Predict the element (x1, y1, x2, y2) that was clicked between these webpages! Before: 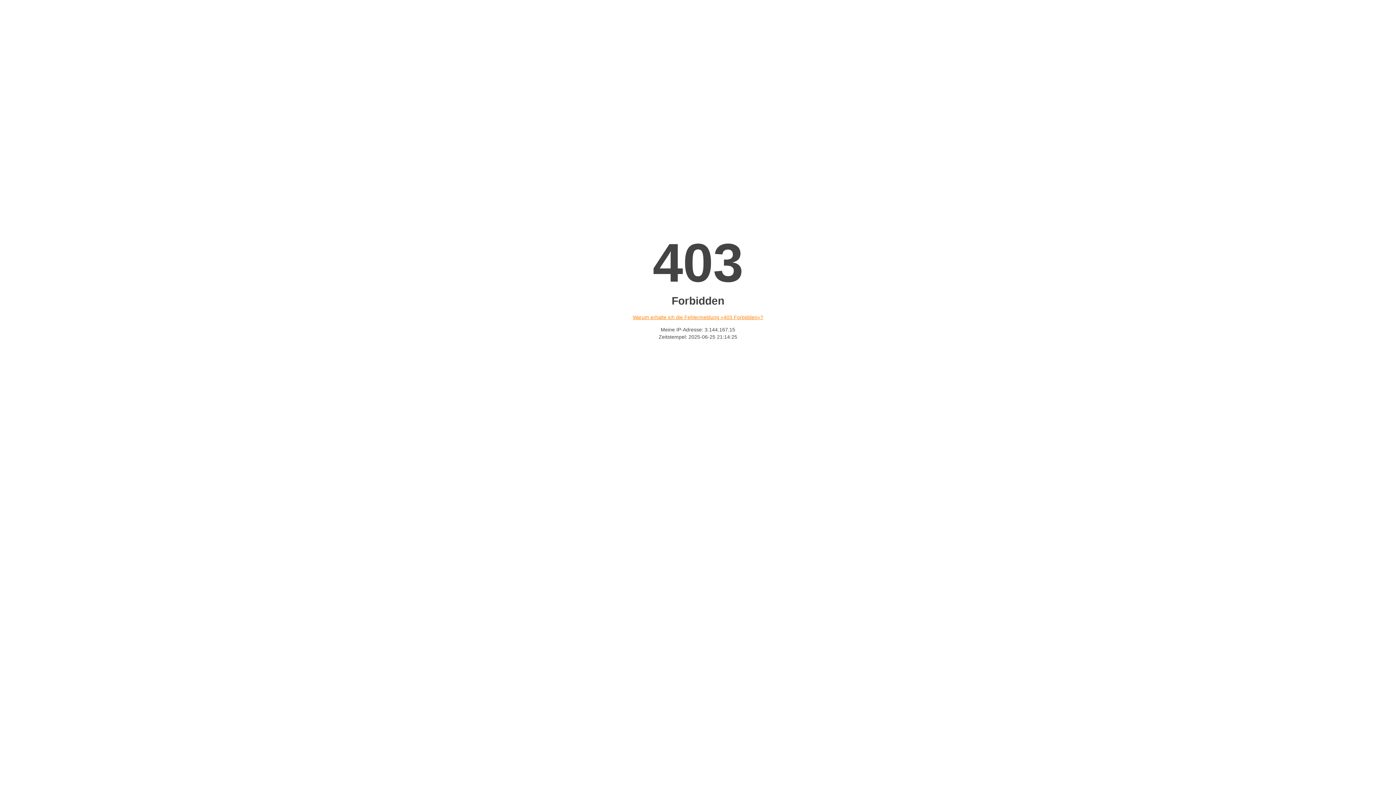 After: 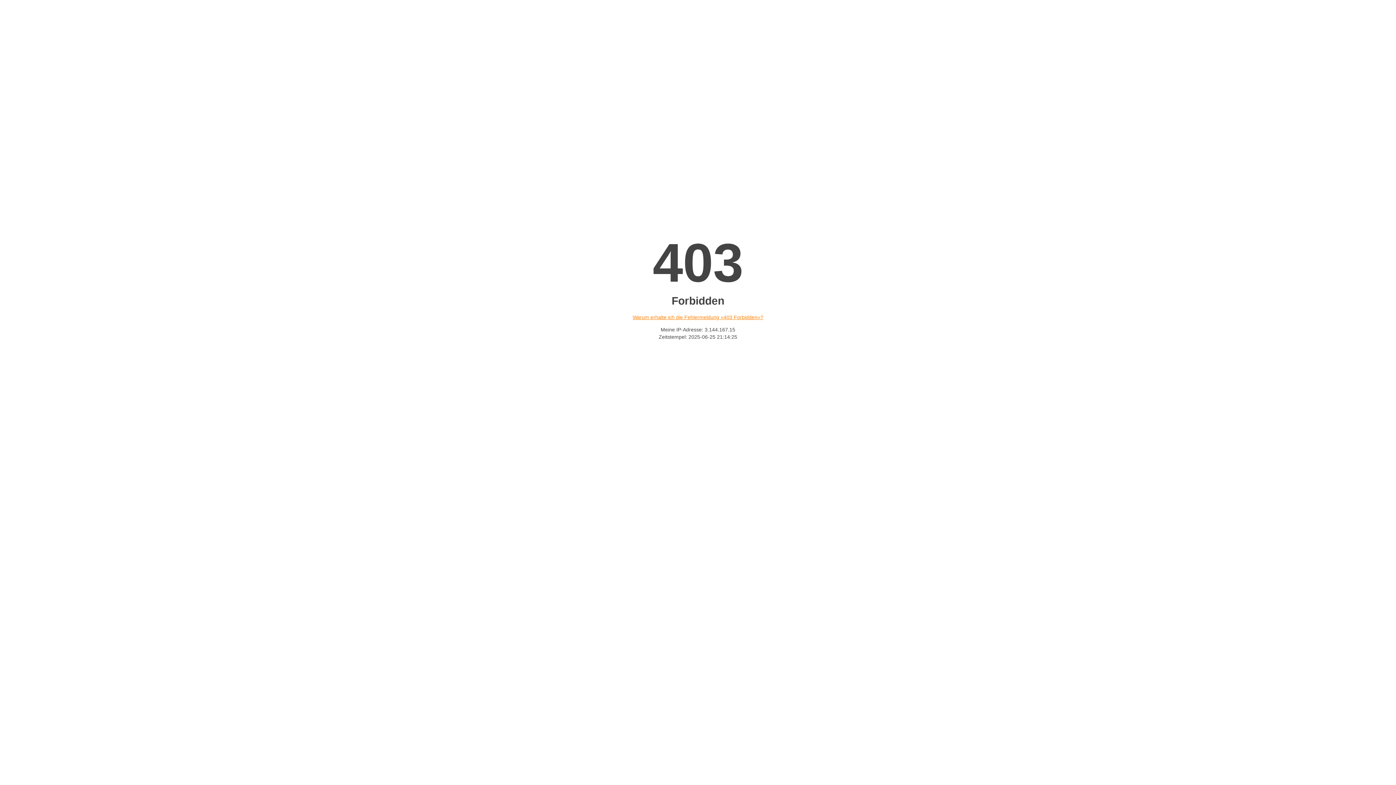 Action: label: Warum erhalte ich die Fehlermeldung «403 Forbidden»? bbox: (632, 314, 763, 320)